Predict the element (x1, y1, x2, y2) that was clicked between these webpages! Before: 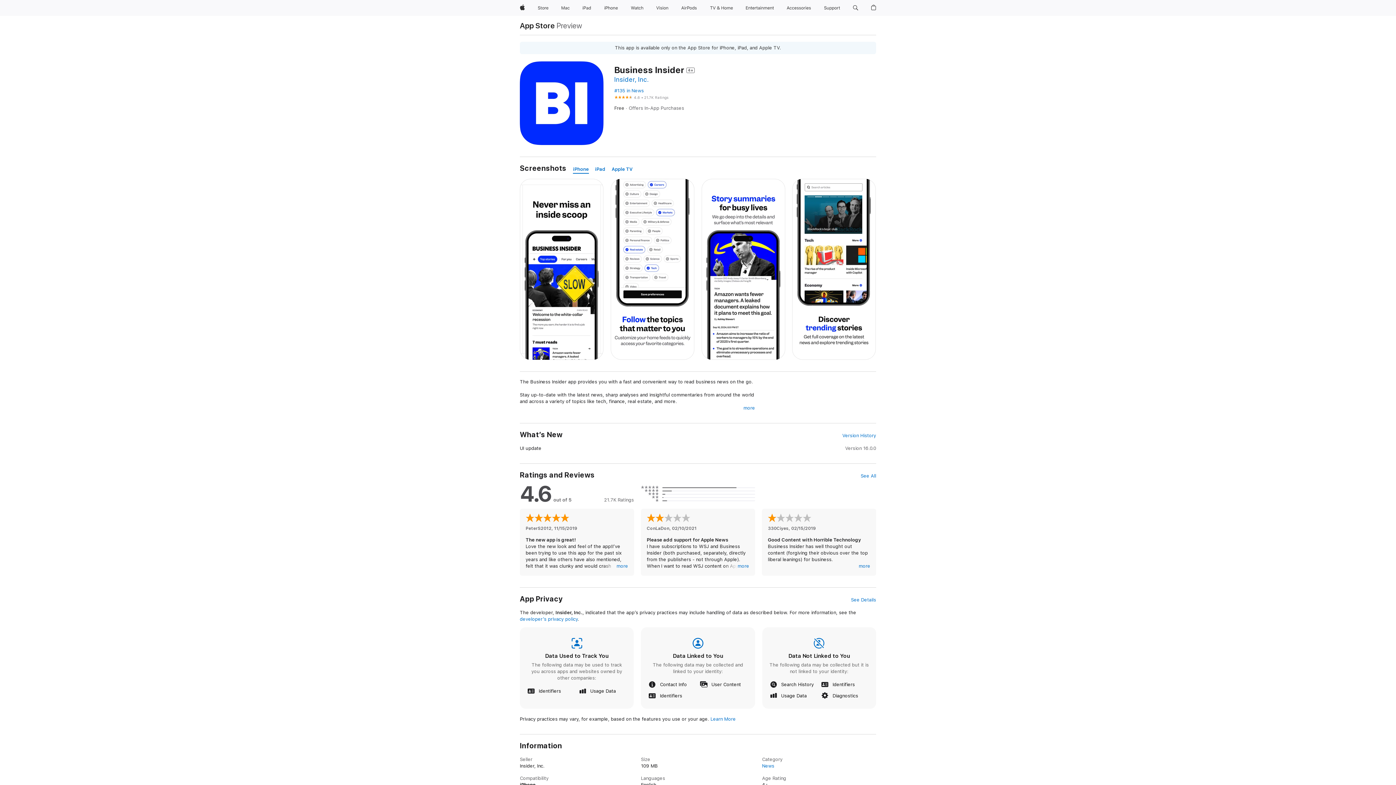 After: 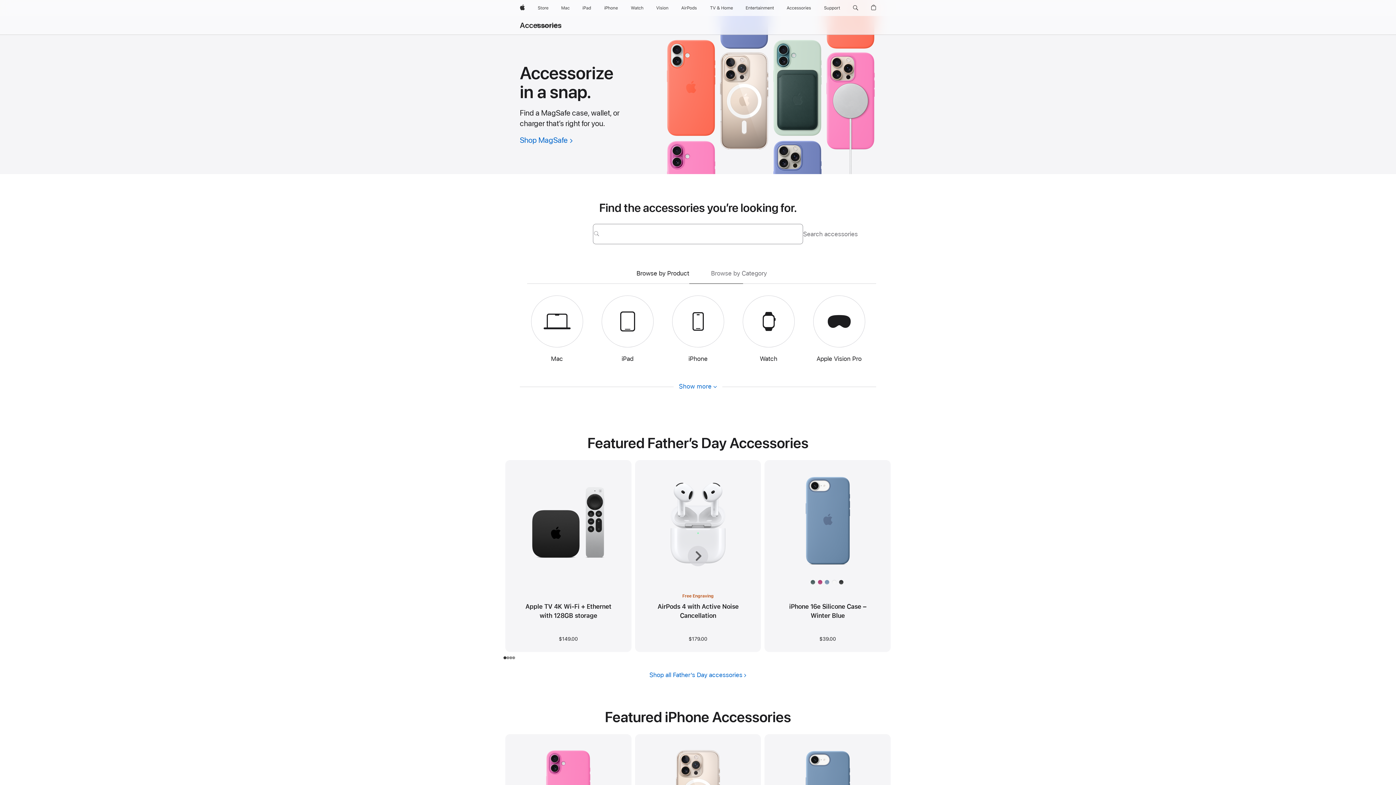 Action: label: Accessories bbox: (784, 0, 814, 16)